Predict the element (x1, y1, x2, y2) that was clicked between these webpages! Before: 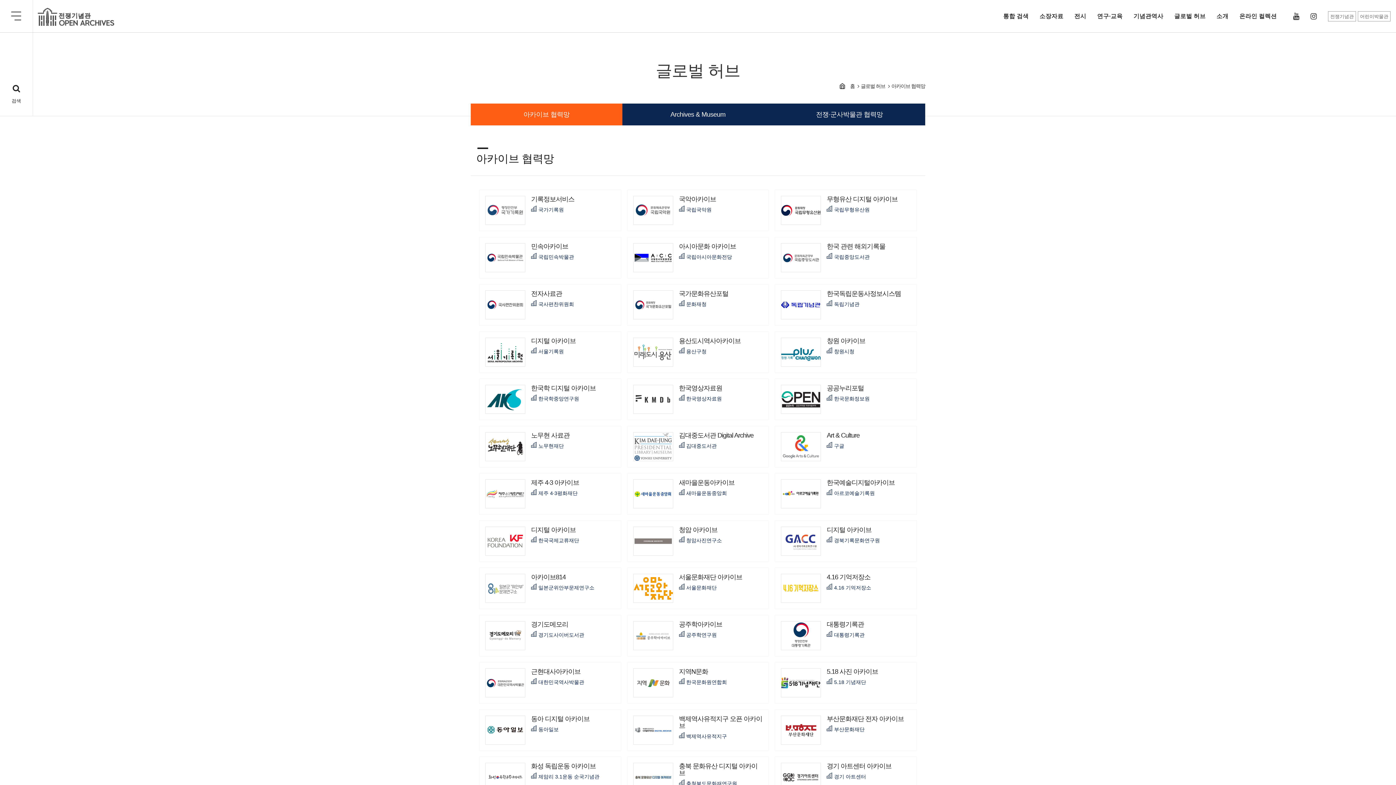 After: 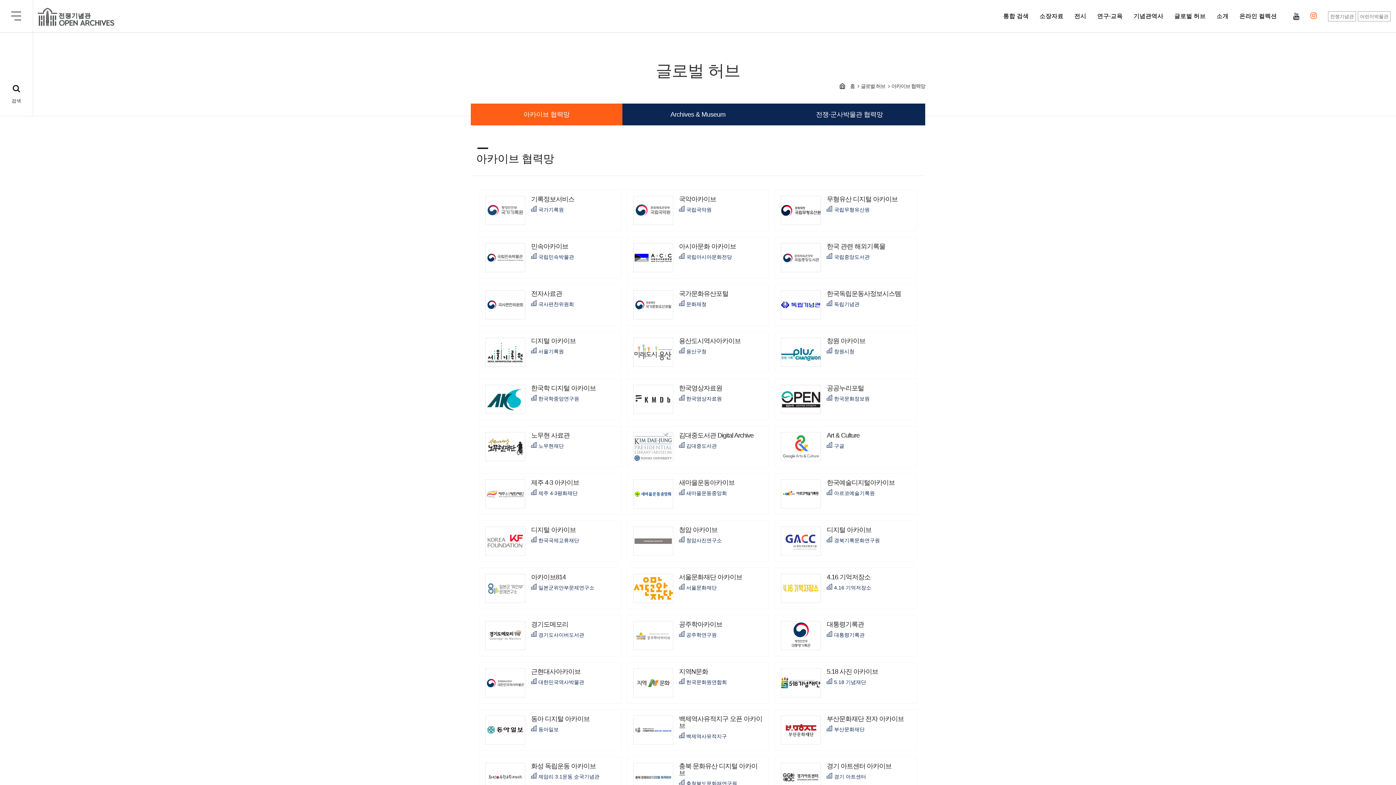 Action: bbox: (1310, 10, 1317, 21) label: Instagram